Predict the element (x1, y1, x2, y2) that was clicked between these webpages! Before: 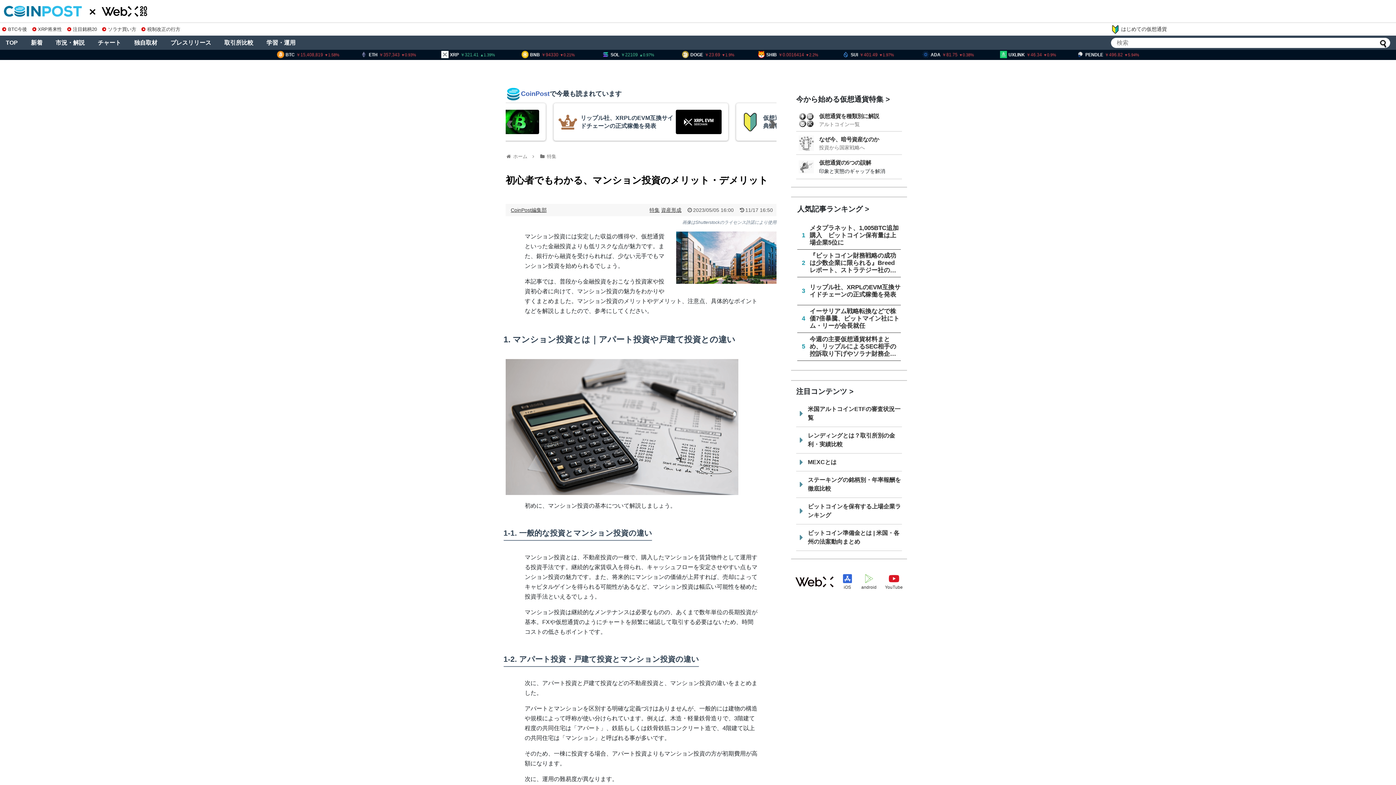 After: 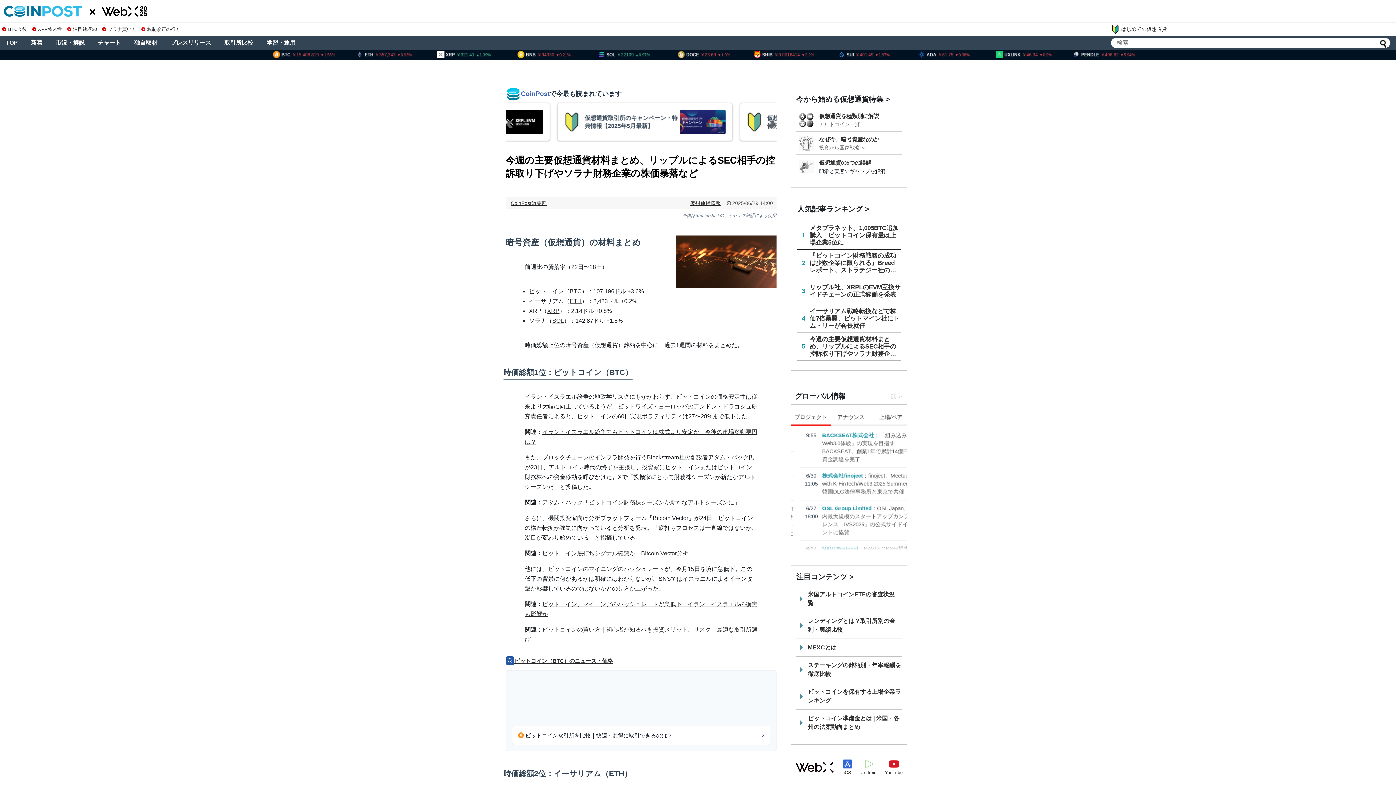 Action: label: 5
今週の主要仮想通貨材料まとめ、リップルによるSEC相手の控訴取り下げやソラナ財務企業の株価暴落など bbox: (797, 333, 901, 360)